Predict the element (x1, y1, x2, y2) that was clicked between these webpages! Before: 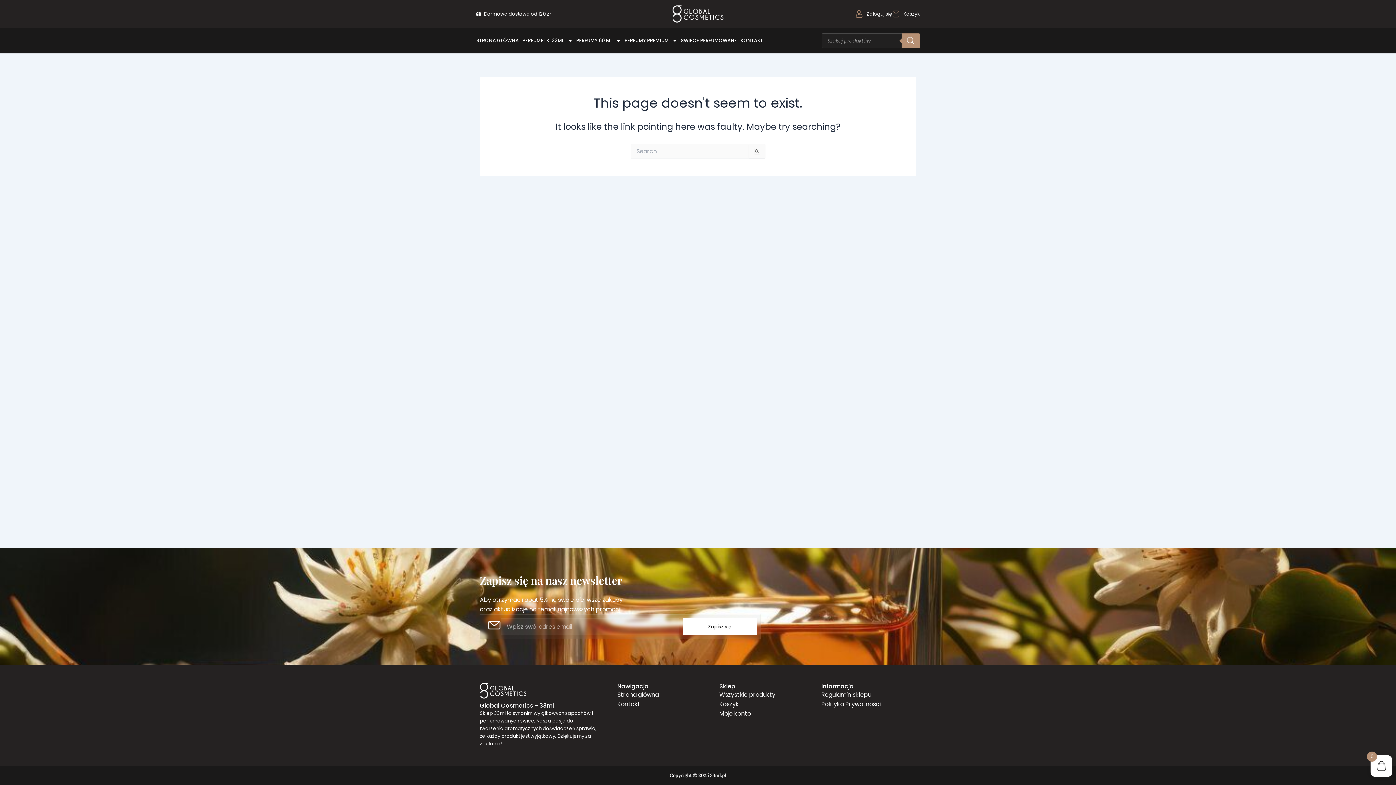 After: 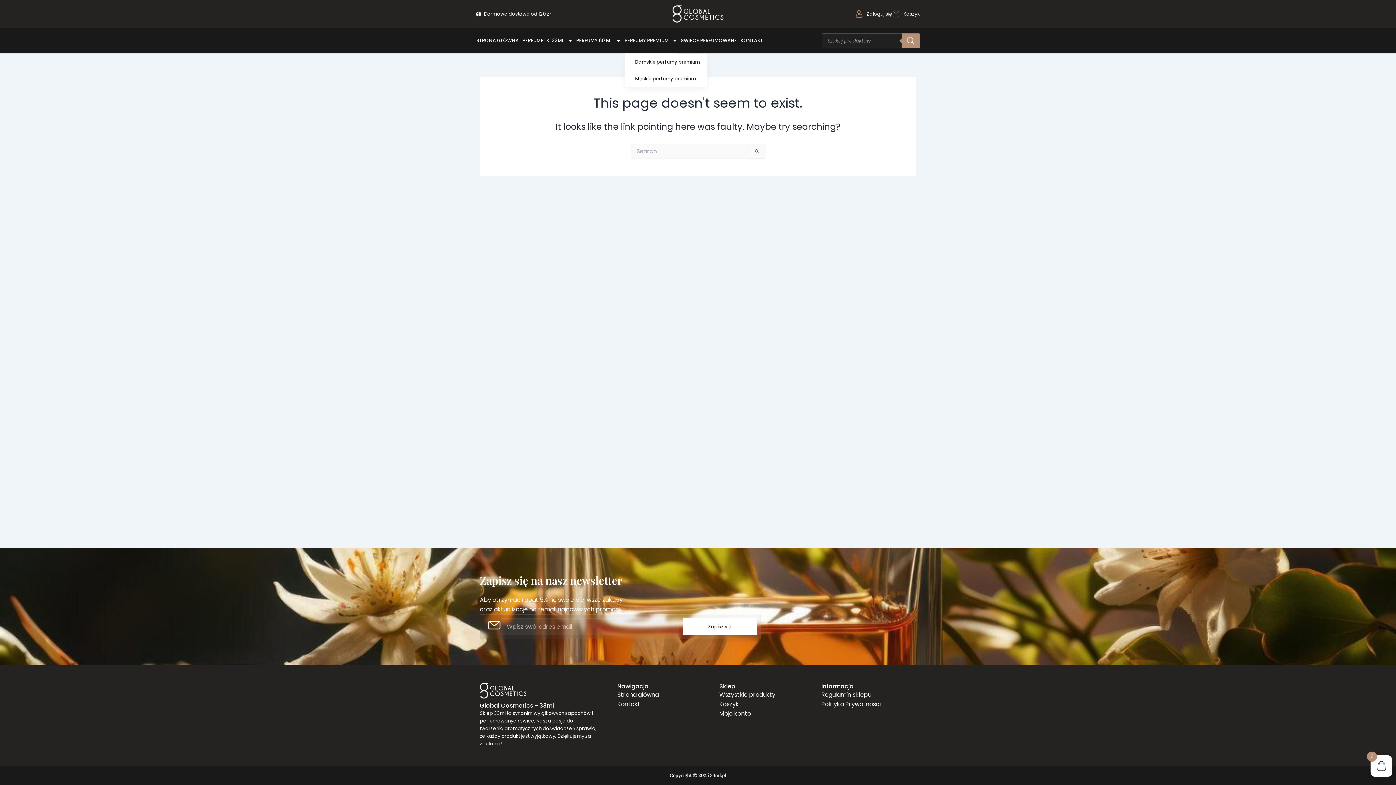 Action: label: PERFUMY PREMIUM bbox: (624, 28, 677, 53)